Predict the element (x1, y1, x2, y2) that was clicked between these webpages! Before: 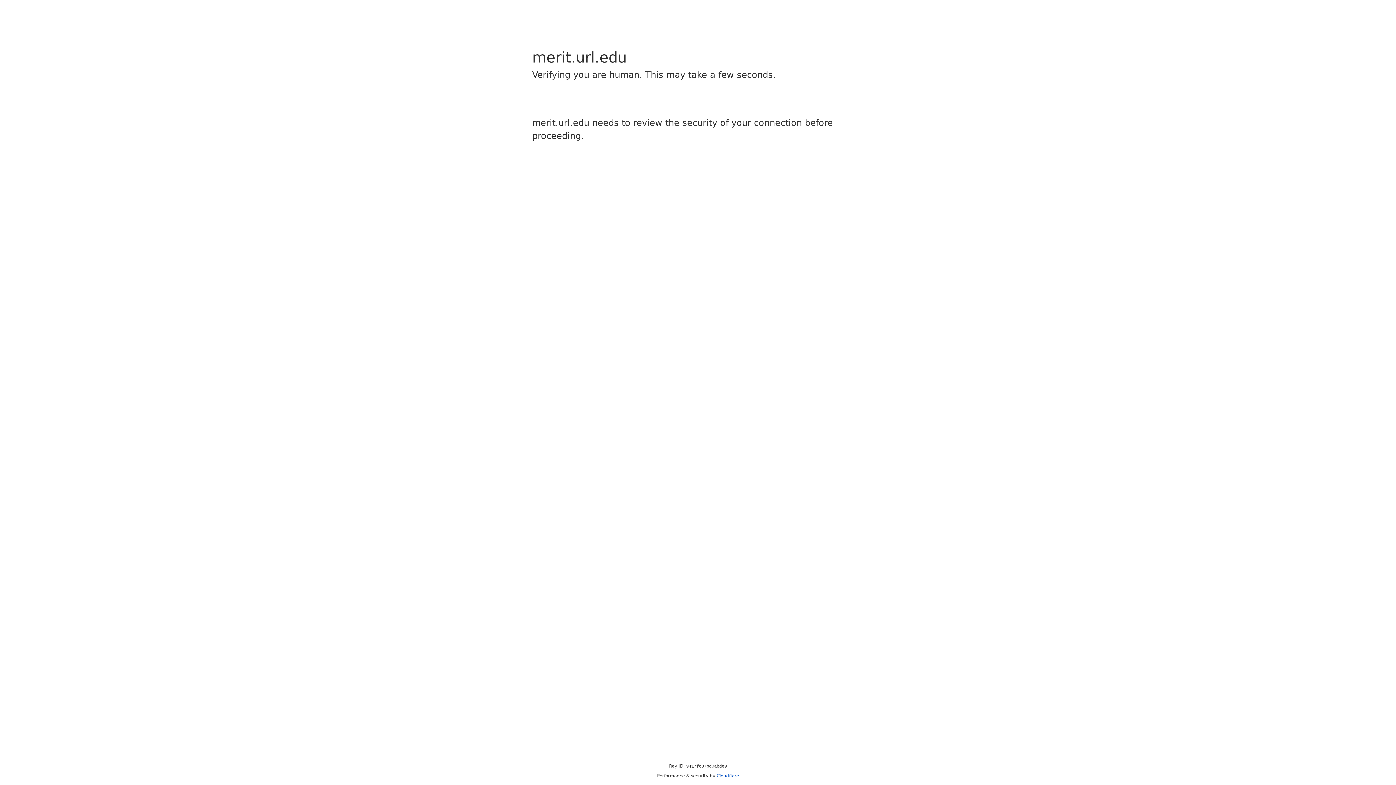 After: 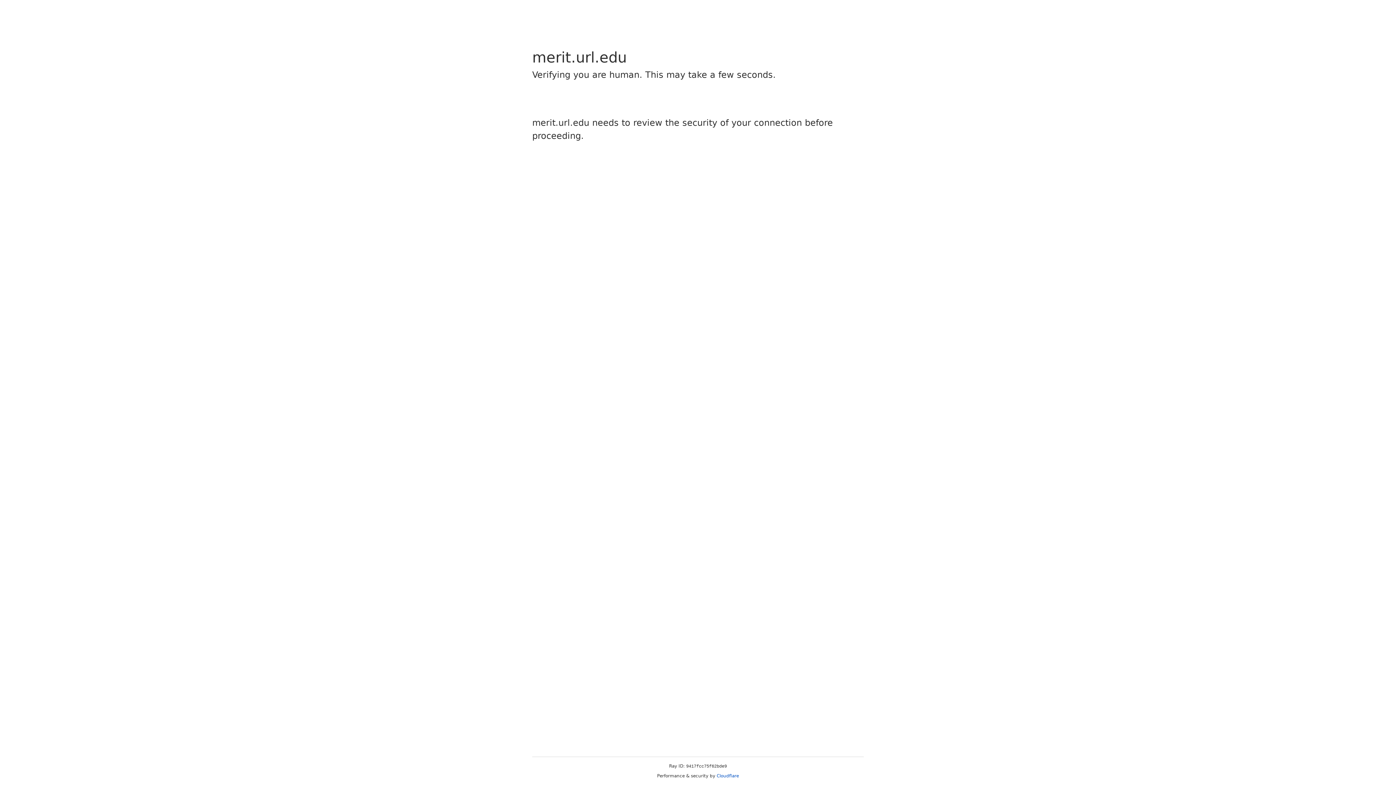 Action: bbox: (716, 773, 739, 778) label: Cloudflare